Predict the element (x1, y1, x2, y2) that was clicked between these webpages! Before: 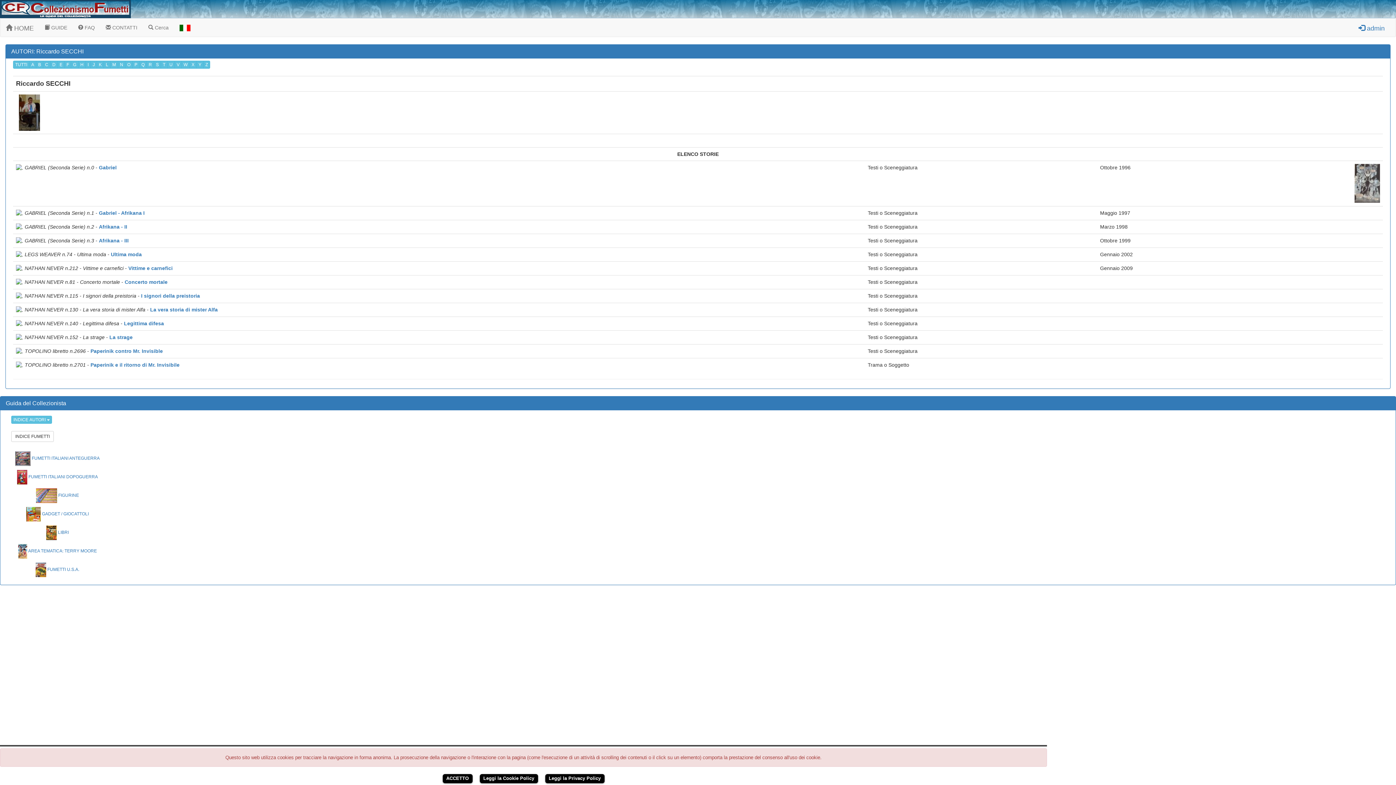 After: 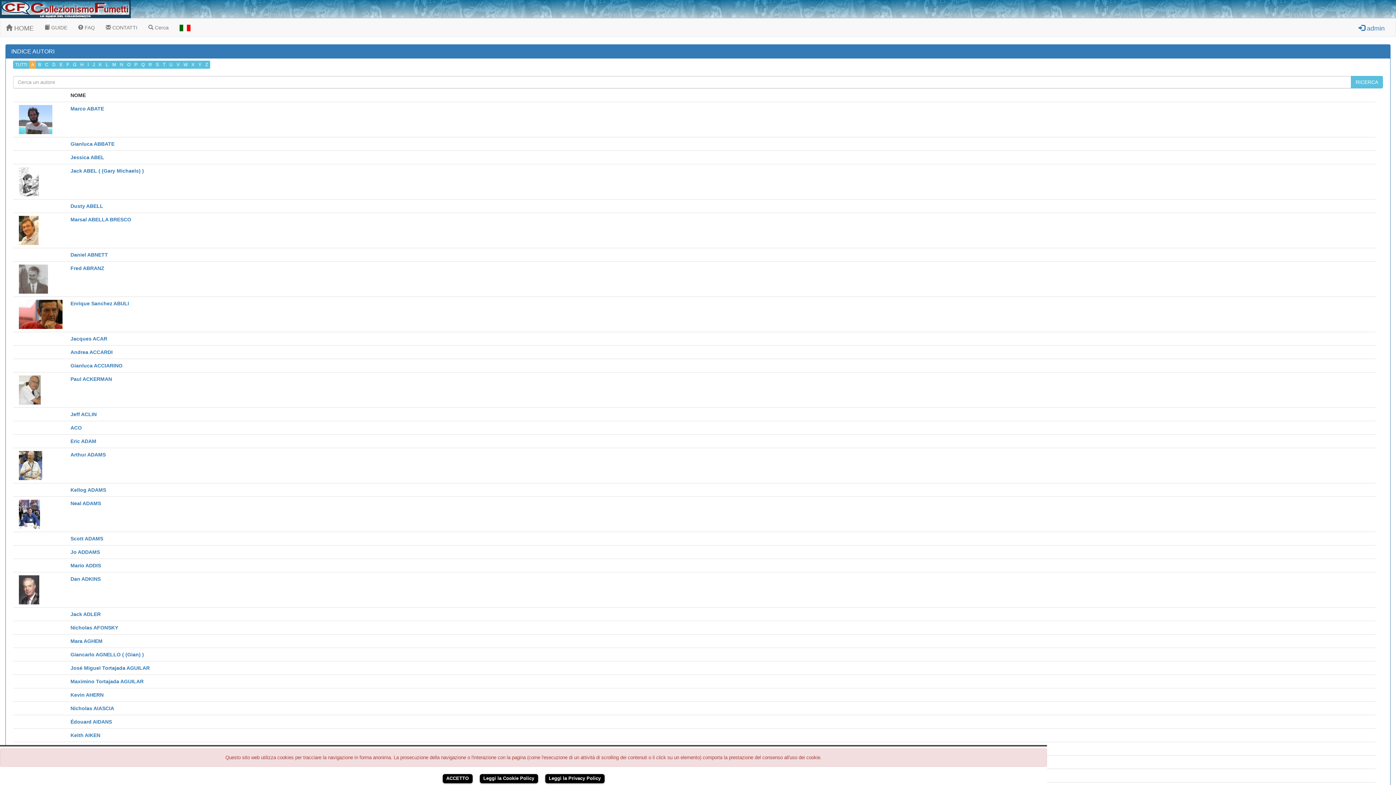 Action: label: A bbox: (29, 60, 36, 68)